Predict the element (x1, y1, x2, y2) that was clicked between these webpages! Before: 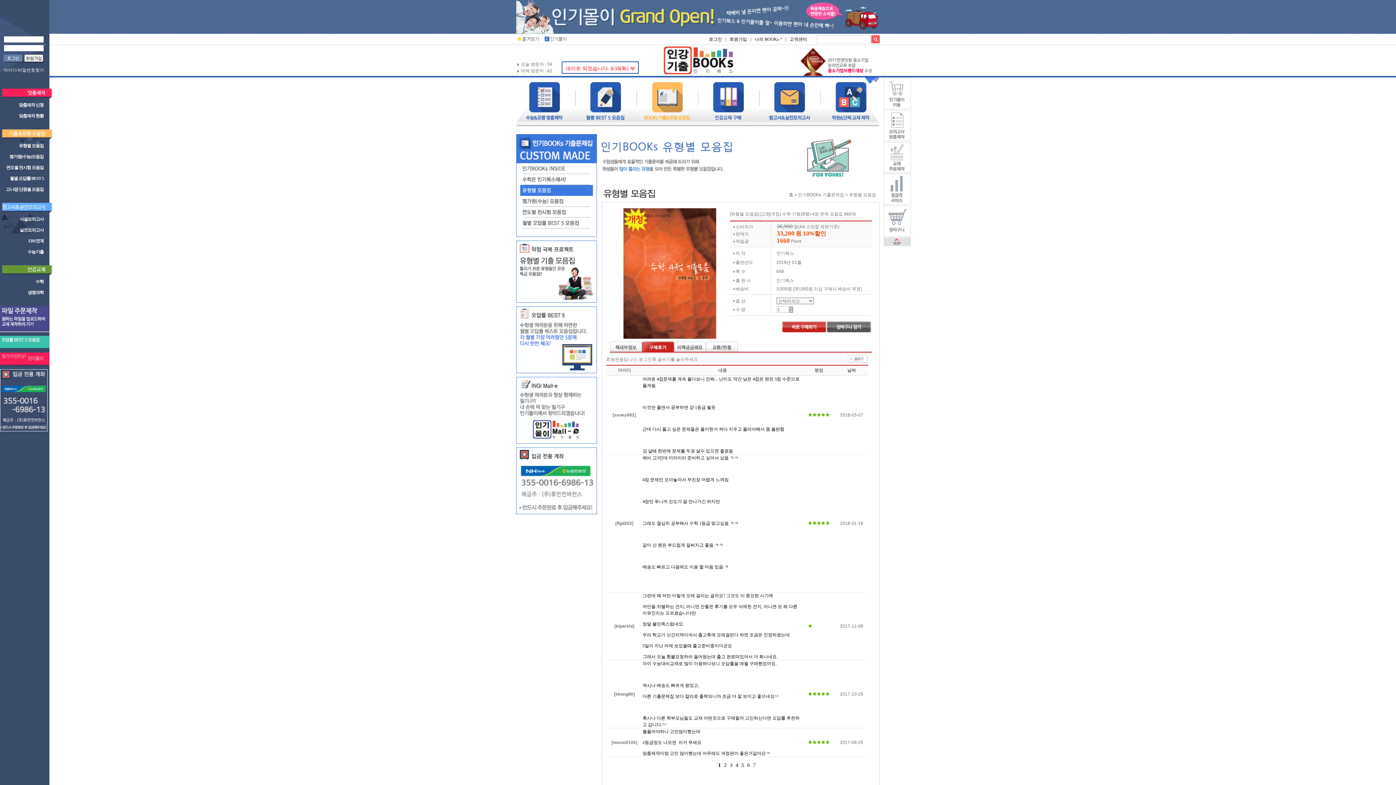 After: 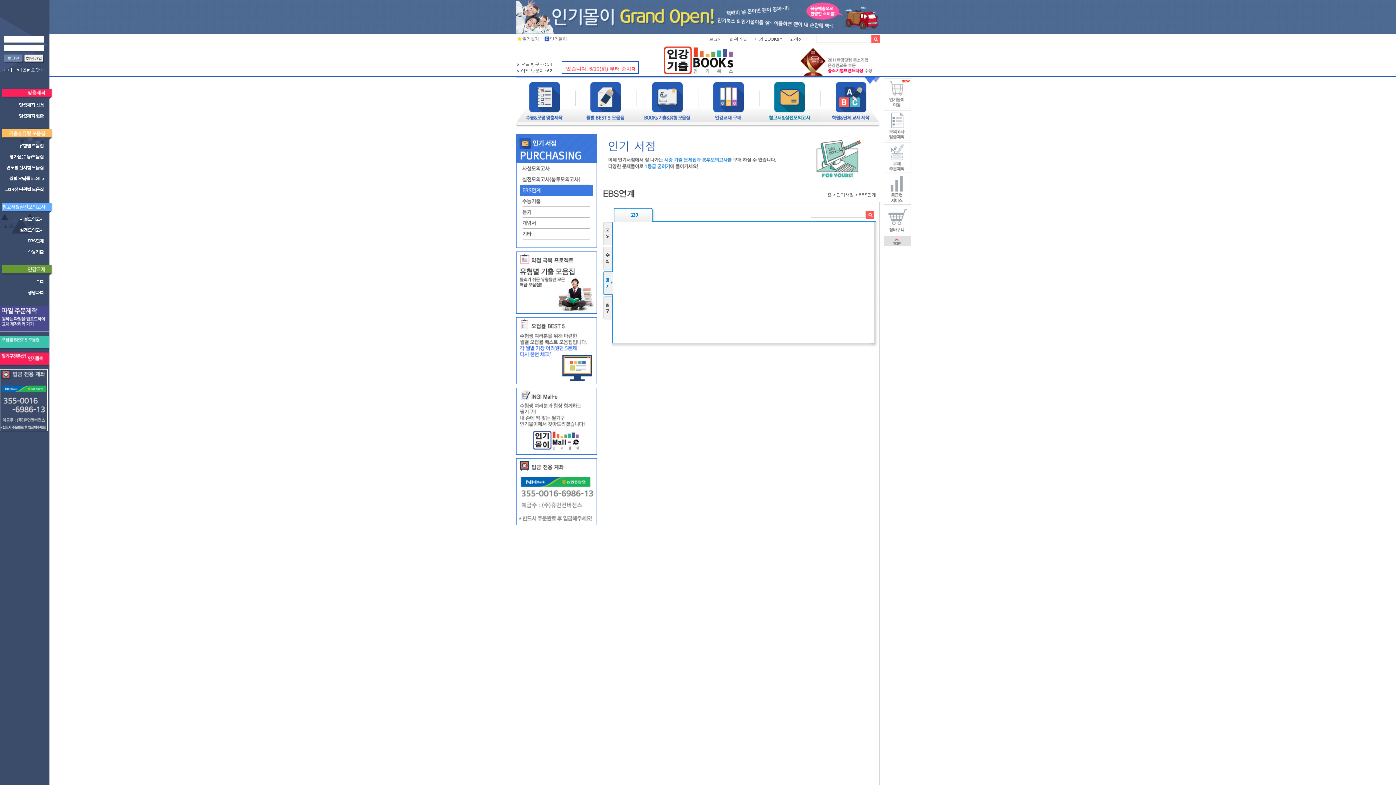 Action: label: EBS연계 bbox: (28, 238, 43, 243)